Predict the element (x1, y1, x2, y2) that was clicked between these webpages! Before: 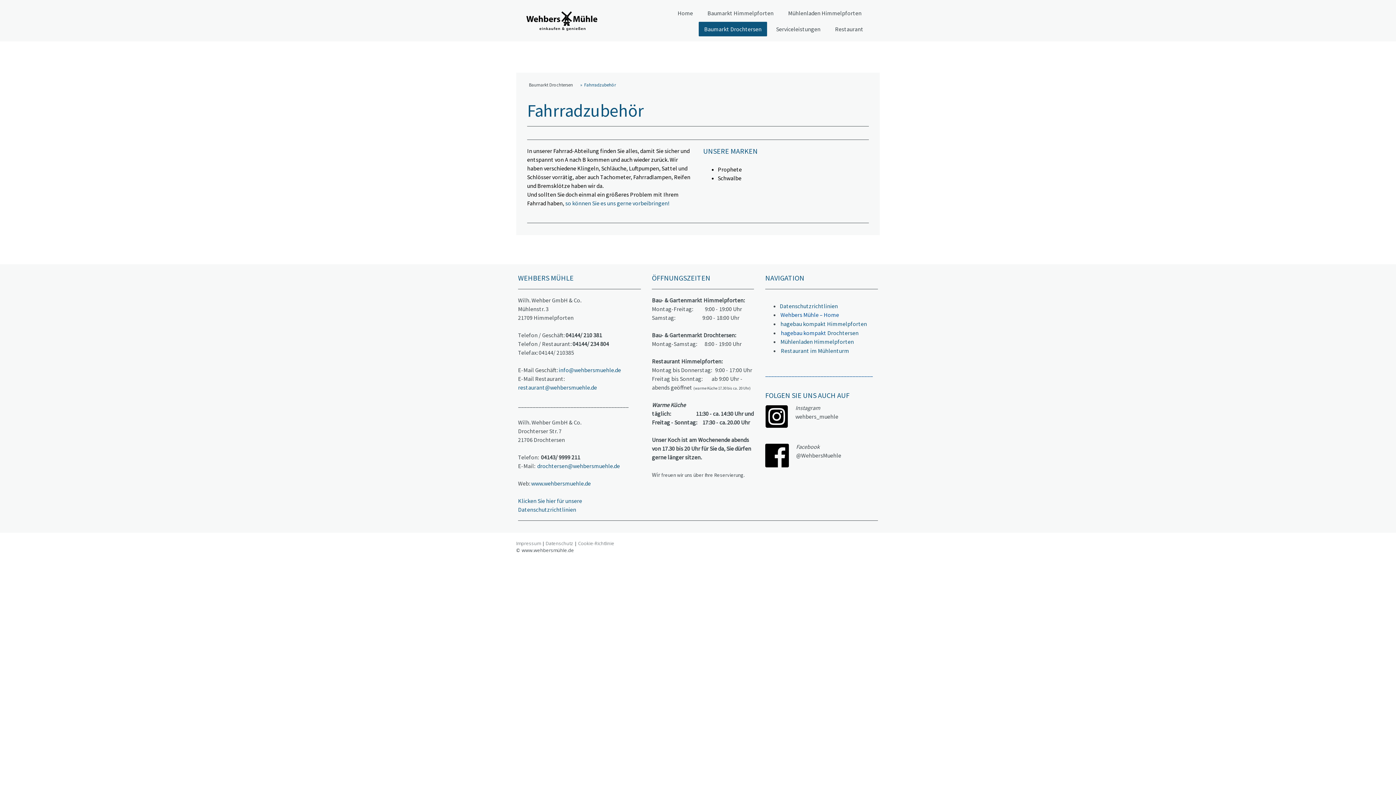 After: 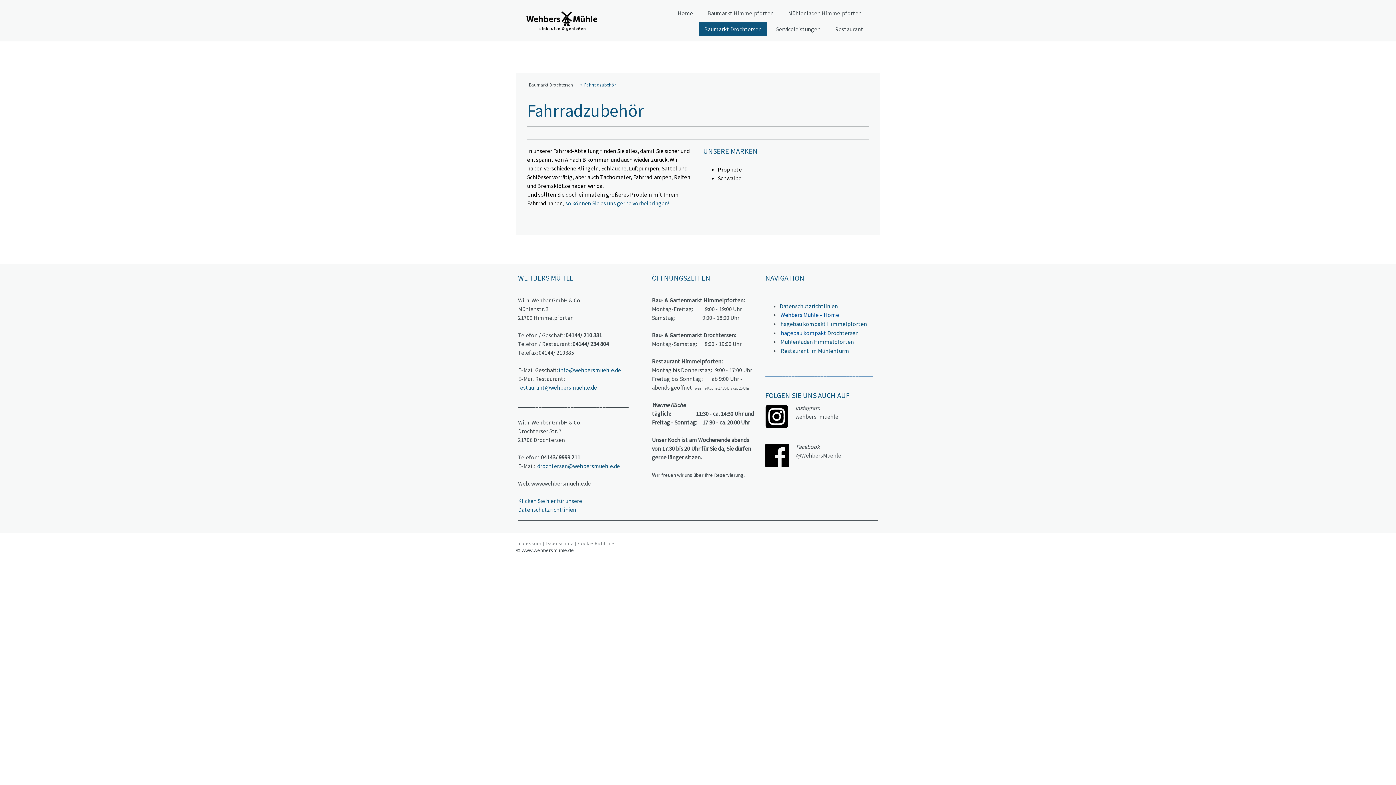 Action: bbox: (531, 480, 590, 487) label: www.wehbersmuehle.de